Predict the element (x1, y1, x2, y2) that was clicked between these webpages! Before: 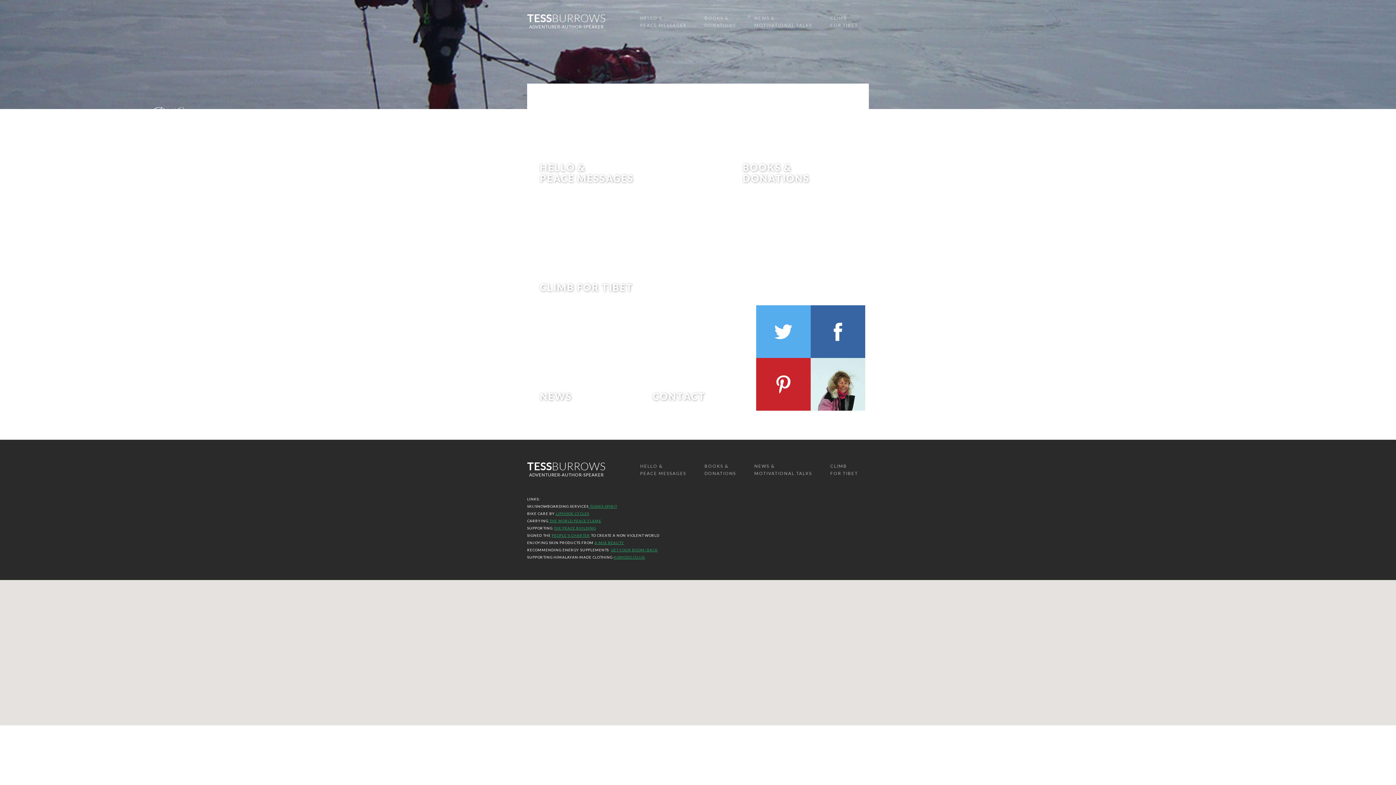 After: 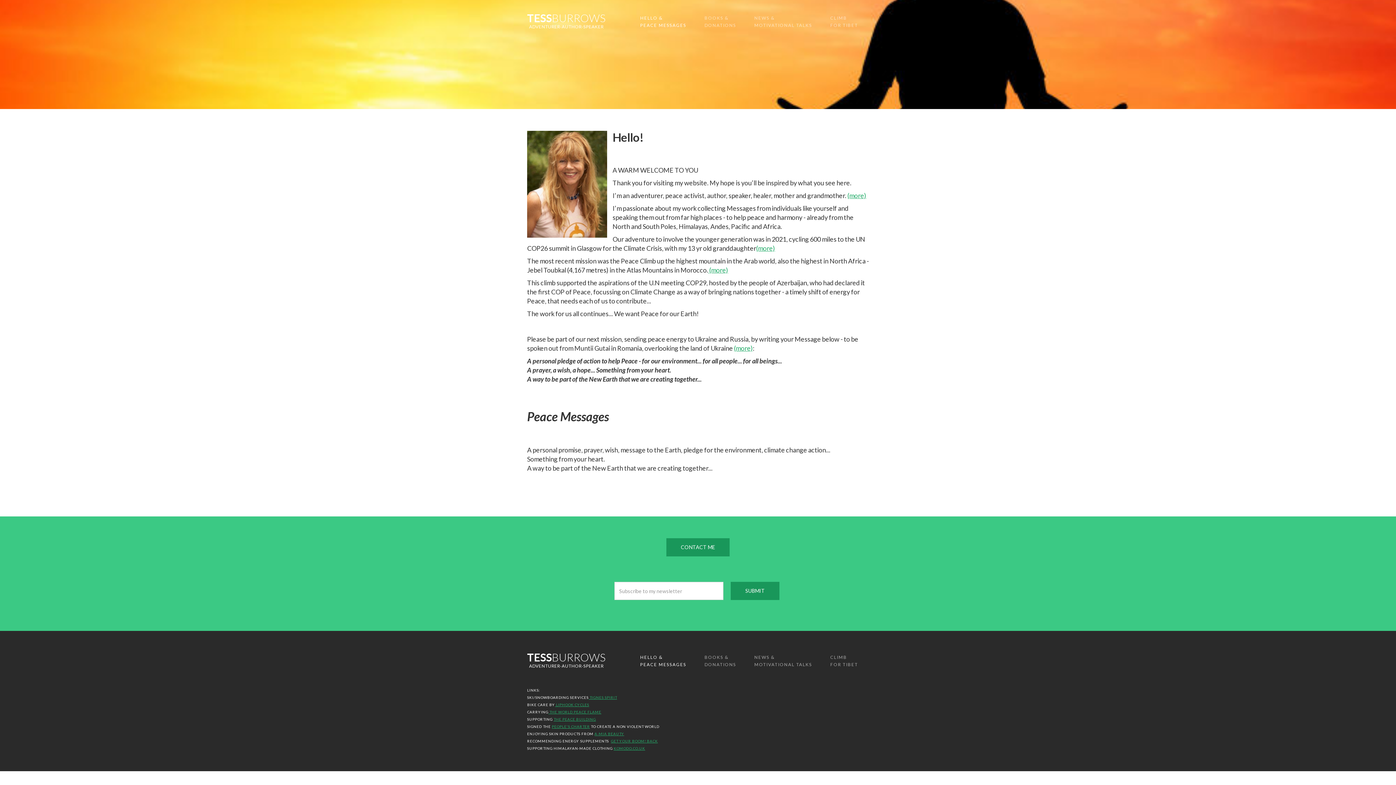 Action: label: HELLO &
PEACE MESSAGES bbox: (530, 87, 730, 192)